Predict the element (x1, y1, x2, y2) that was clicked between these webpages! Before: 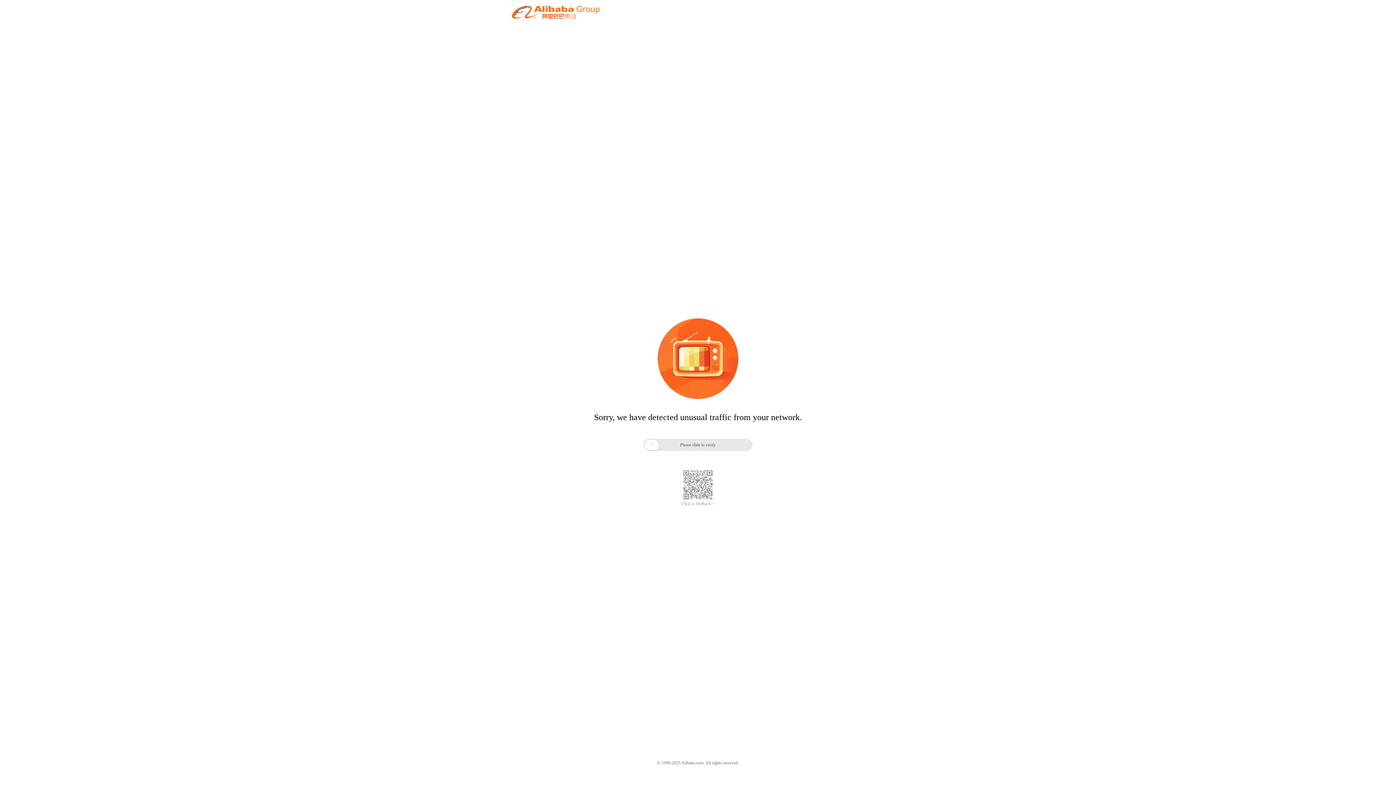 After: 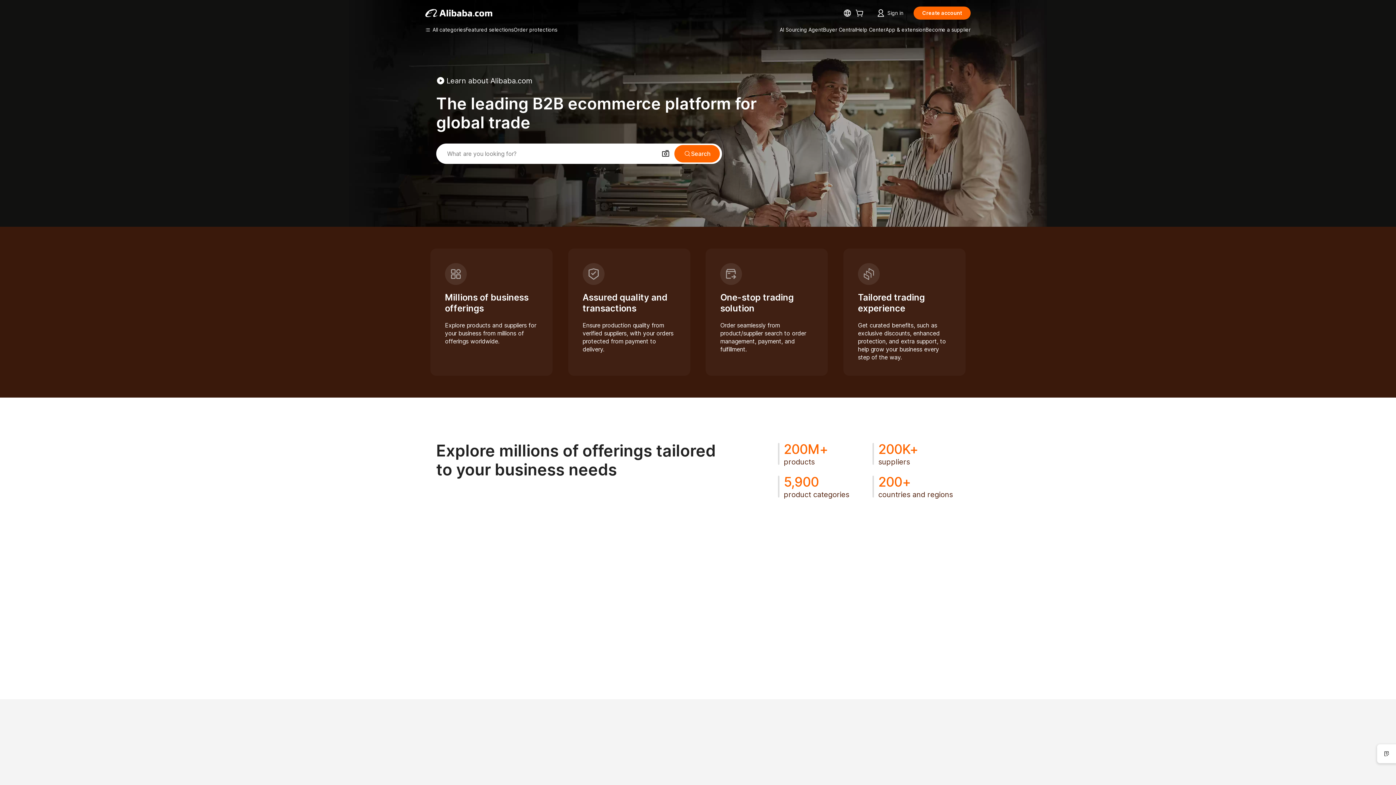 Action: bbox: (512, 12, 599, 21)